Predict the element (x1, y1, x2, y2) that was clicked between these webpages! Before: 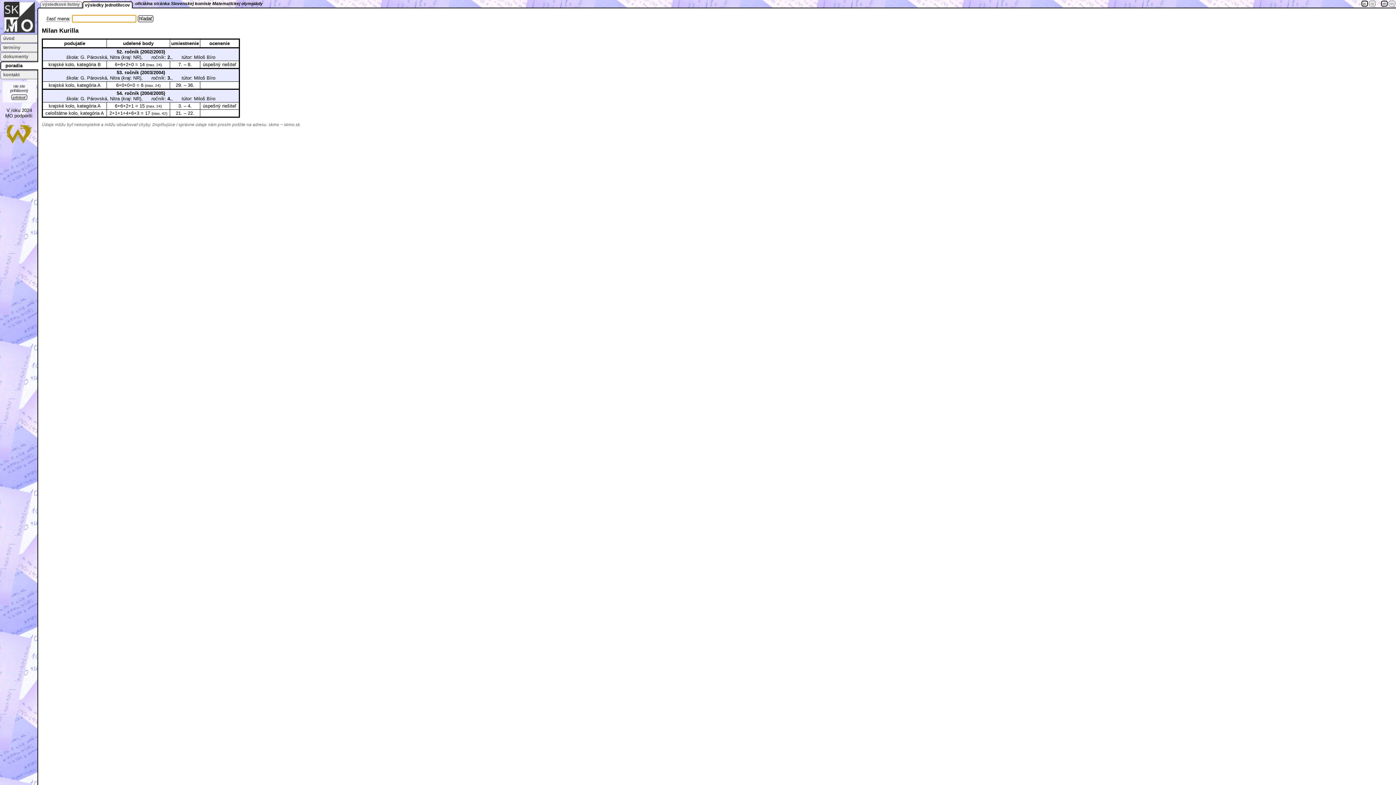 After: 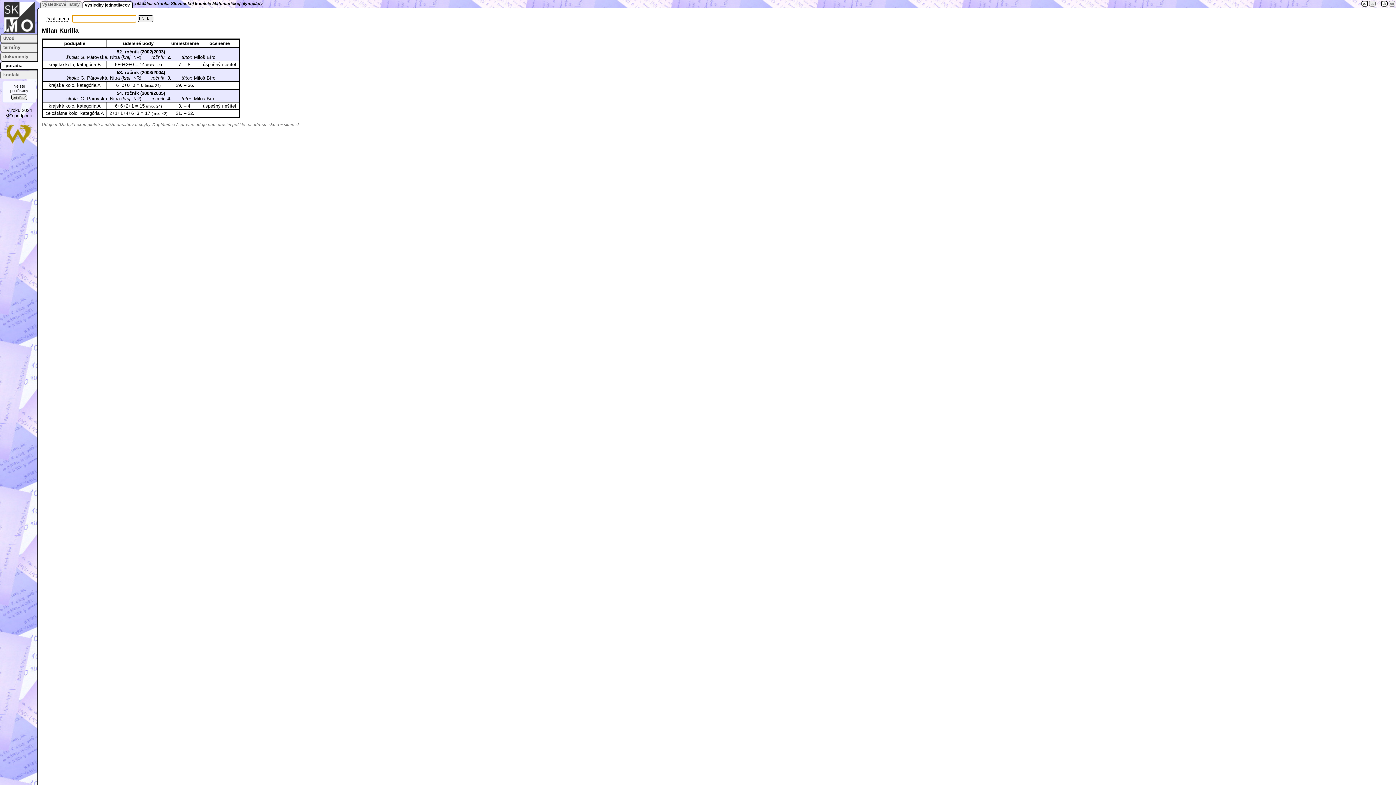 Action: bbox: (82, 1, 132, 8) label: výsledky jednotlivcov